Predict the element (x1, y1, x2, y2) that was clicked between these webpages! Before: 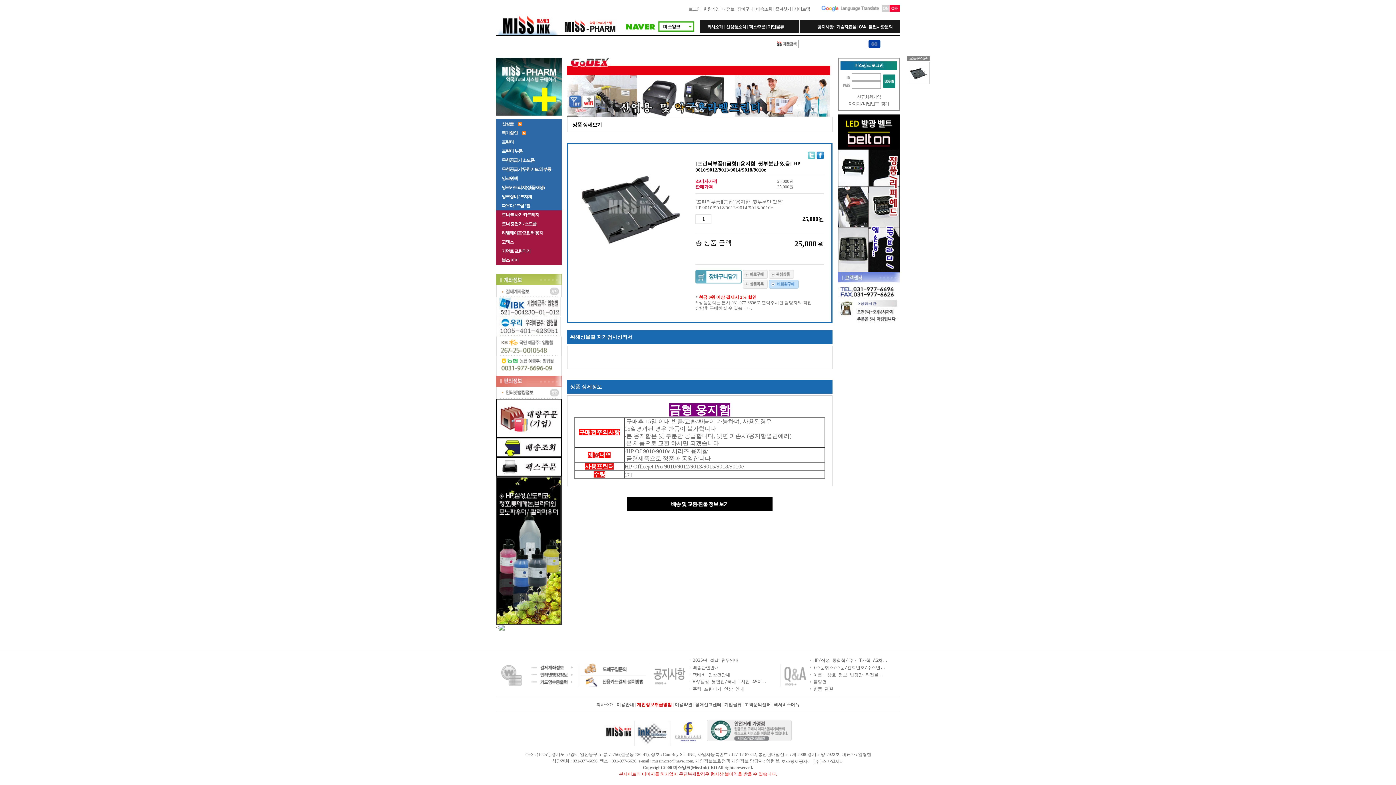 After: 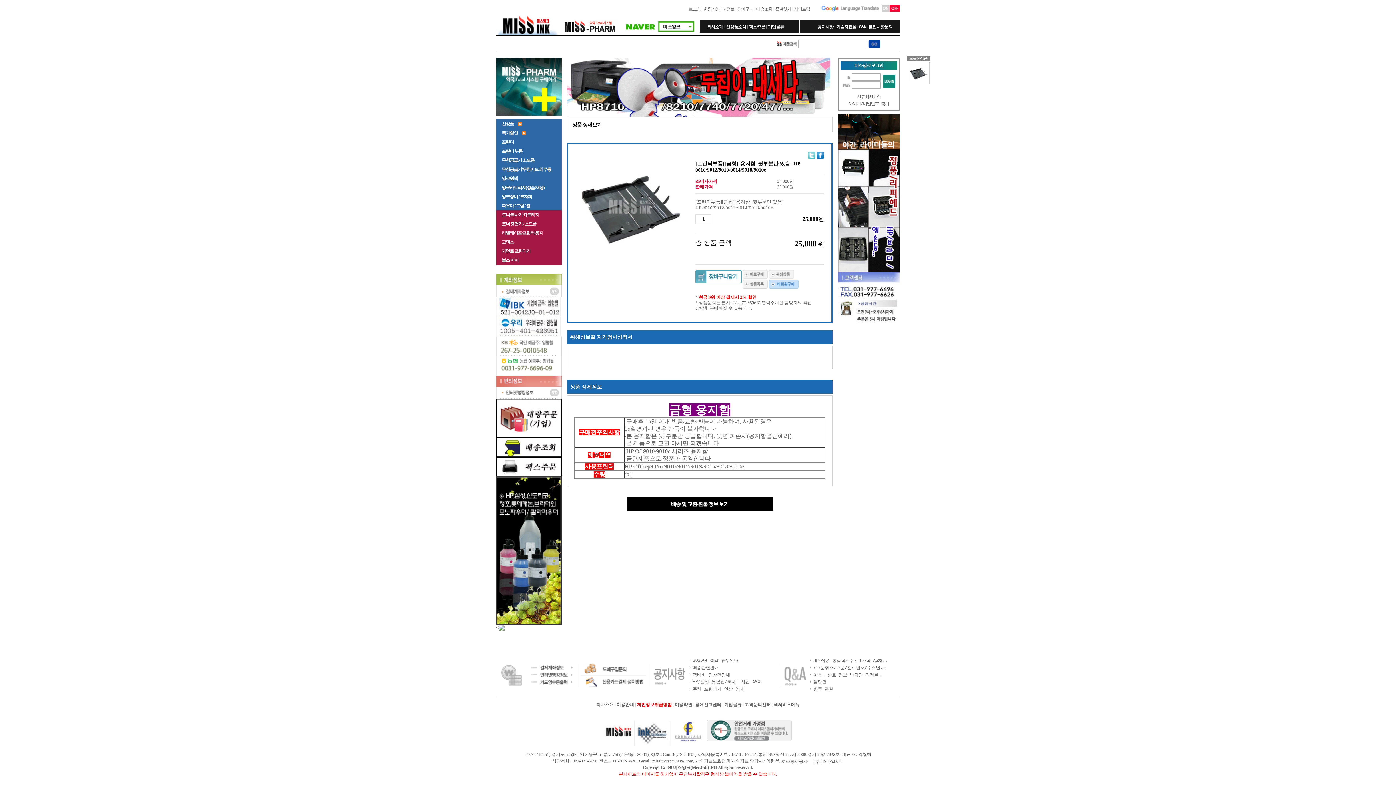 Action: bbox: (496, 304, 561, 309)